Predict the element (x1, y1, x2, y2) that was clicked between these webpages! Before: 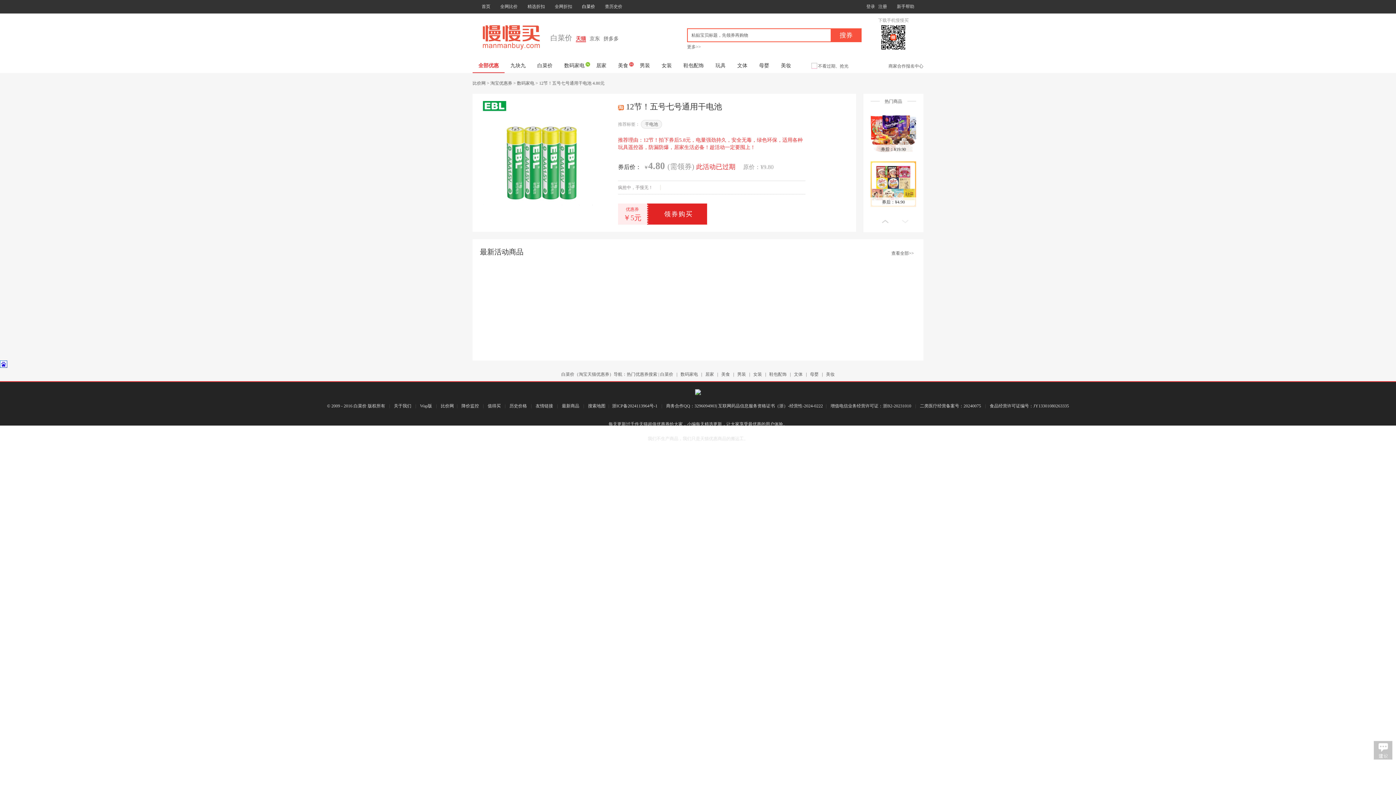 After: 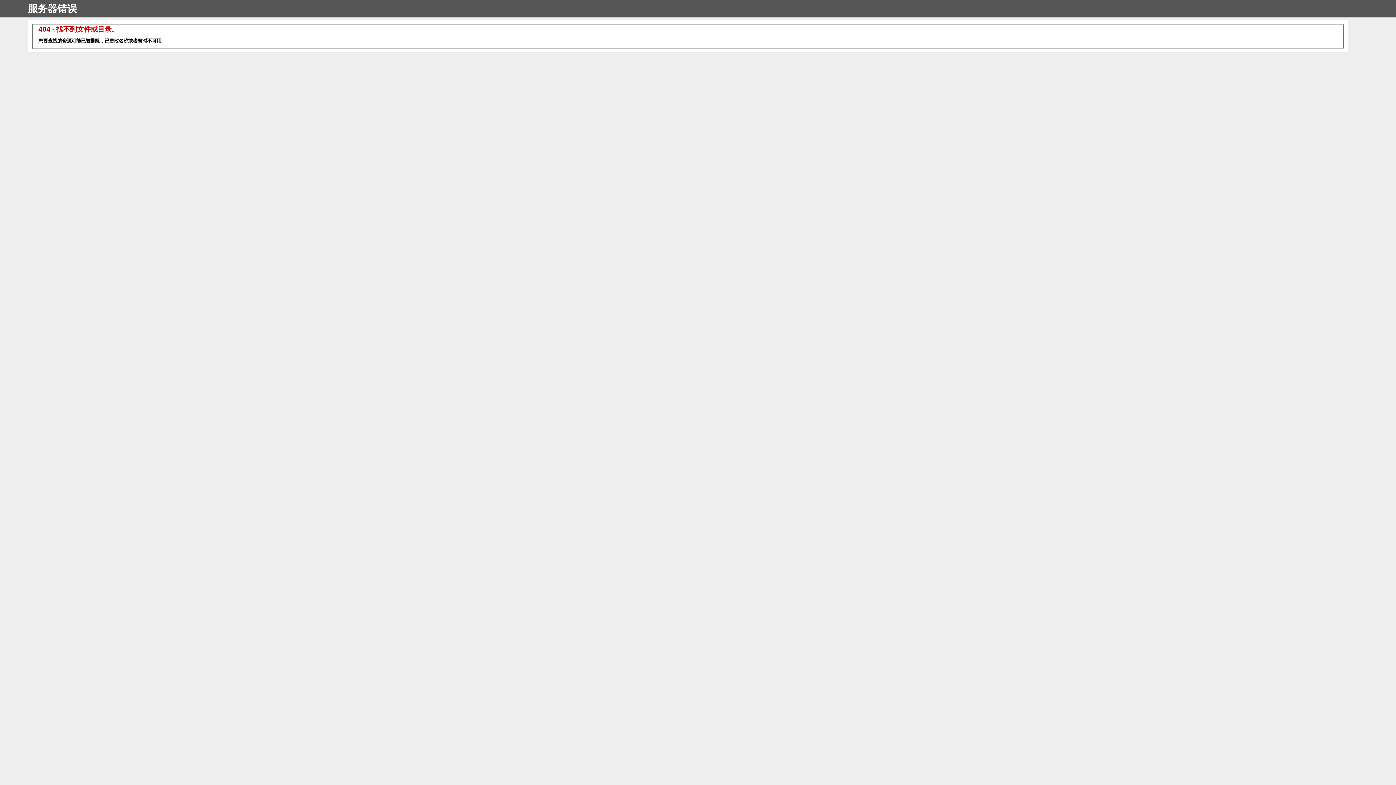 Action: label: 数码家电 bbox: (517, 80, 534, 85)